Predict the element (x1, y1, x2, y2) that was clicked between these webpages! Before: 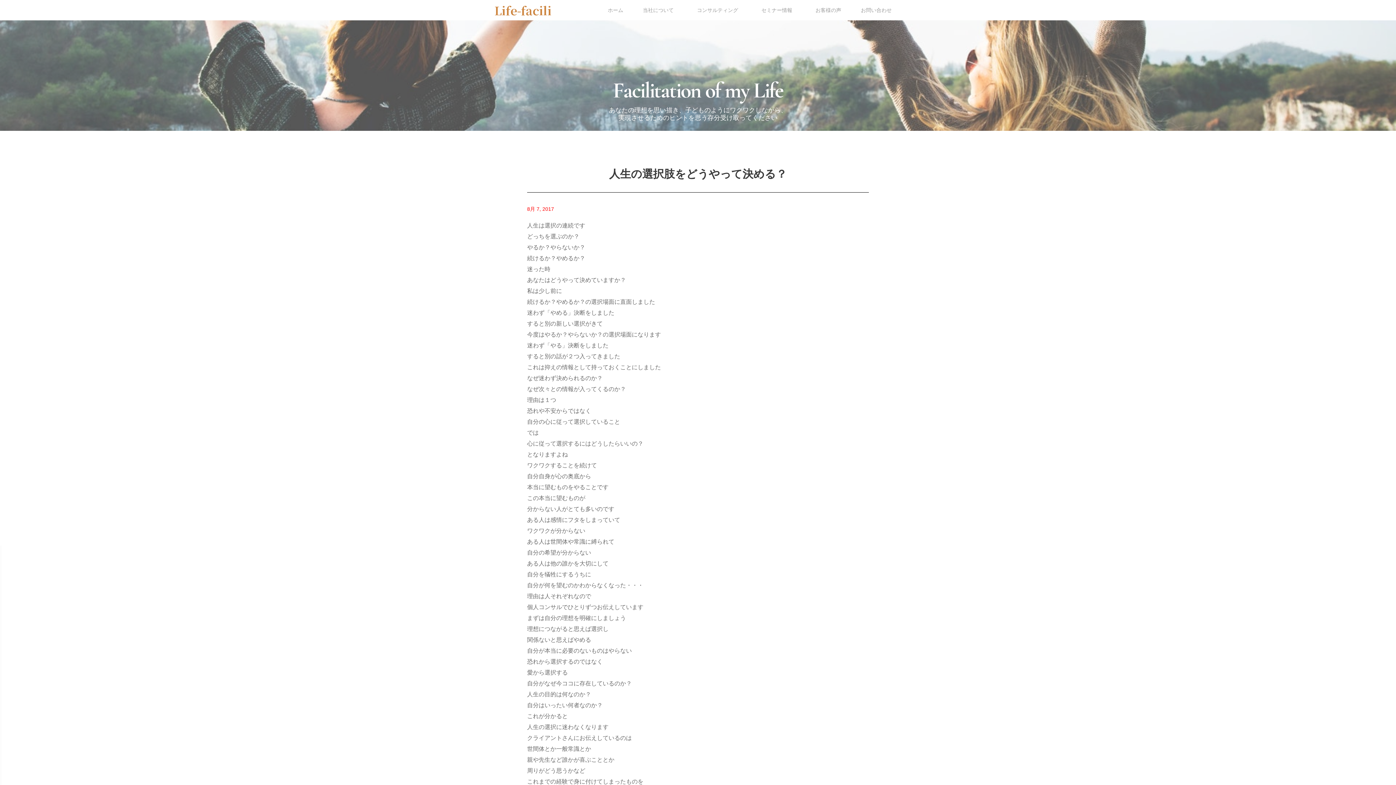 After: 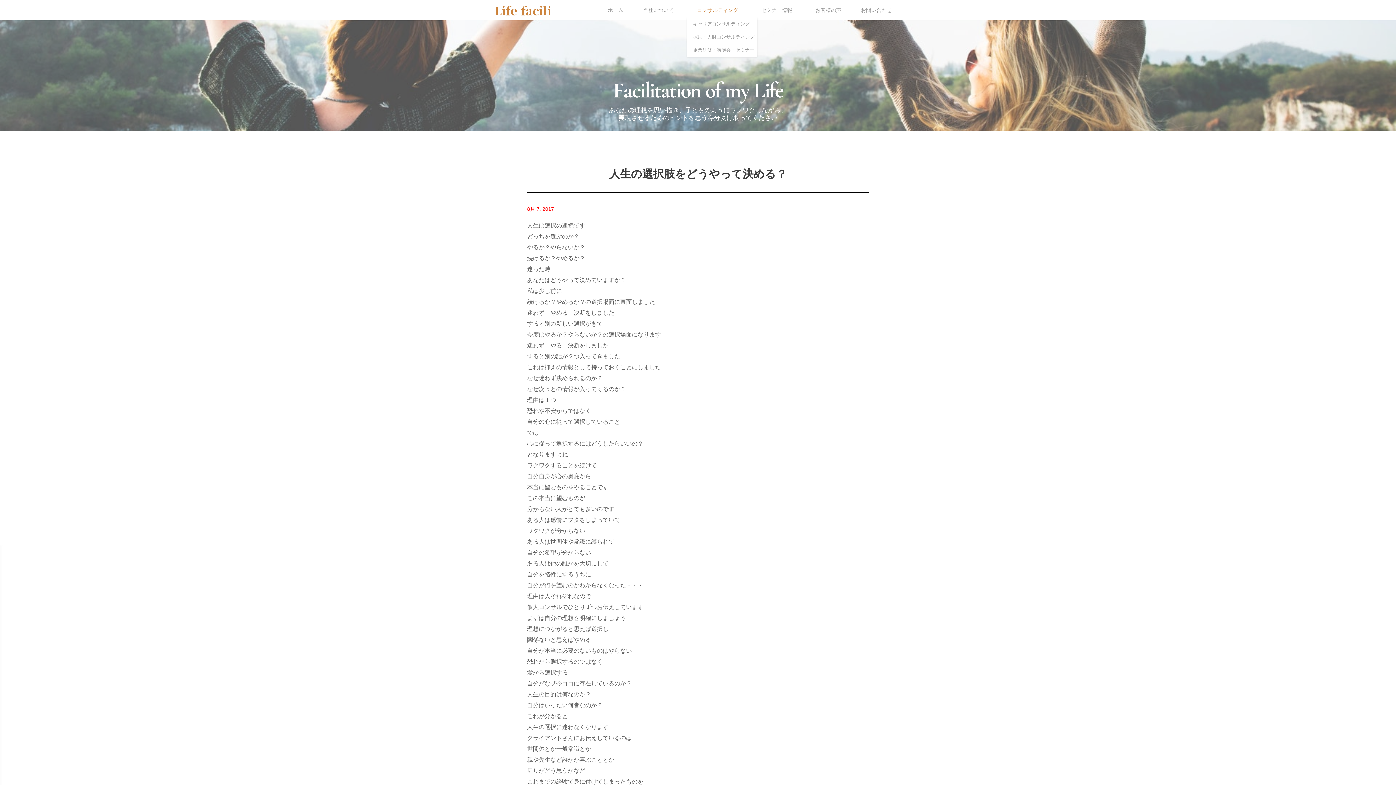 Action: bbox: (687, 3, 751, 16) label: コンサルティング